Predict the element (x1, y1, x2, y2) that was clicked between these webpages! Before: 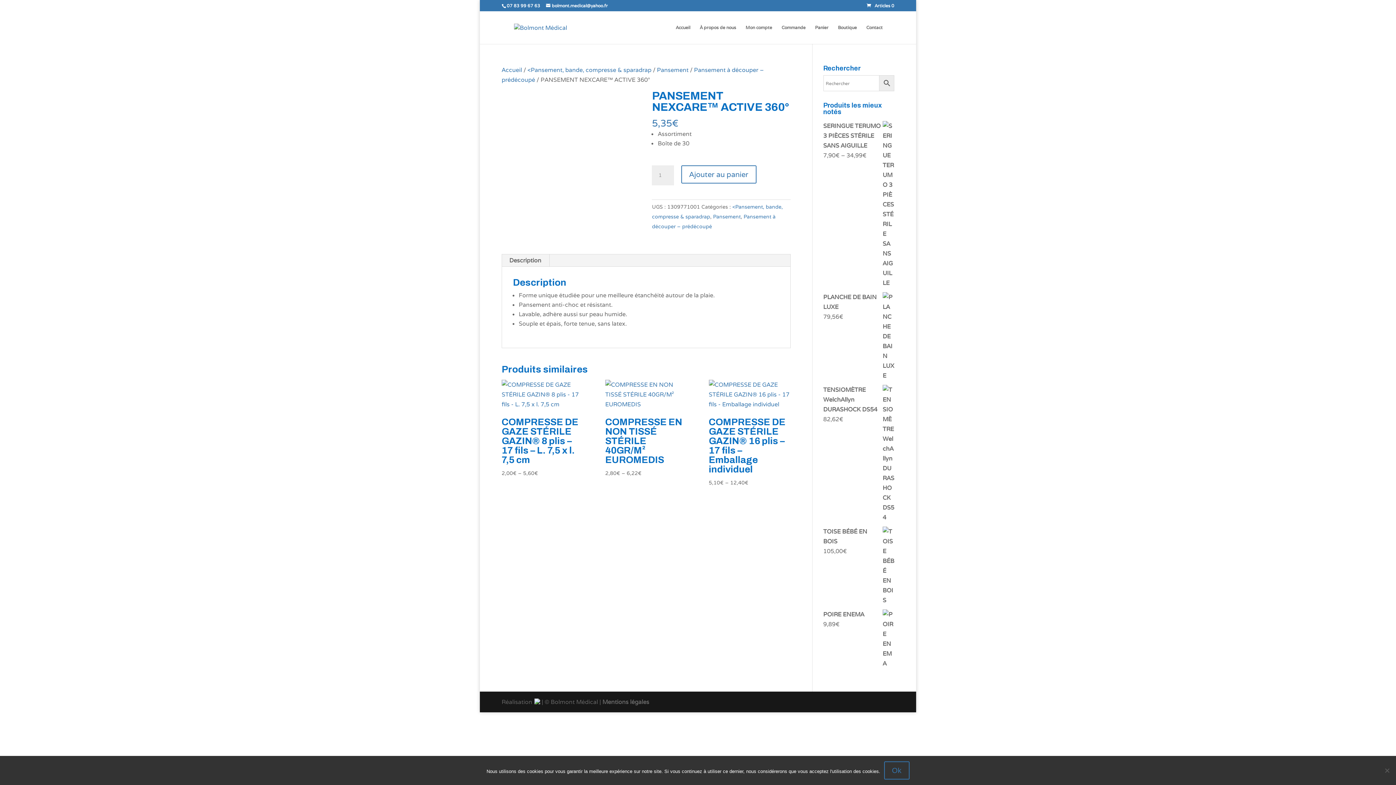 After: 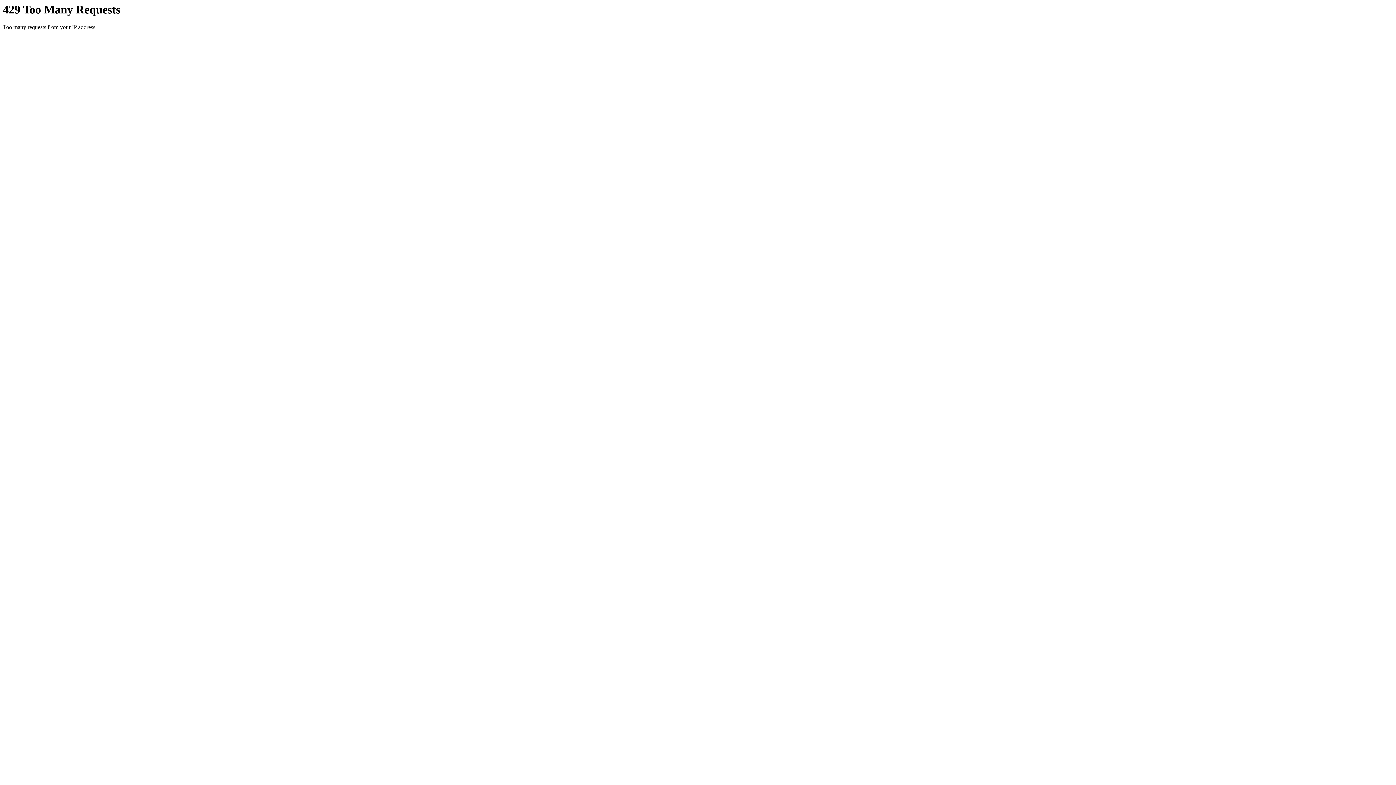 Action: label: Mon compte bbox: (745, 25, 772, 44)